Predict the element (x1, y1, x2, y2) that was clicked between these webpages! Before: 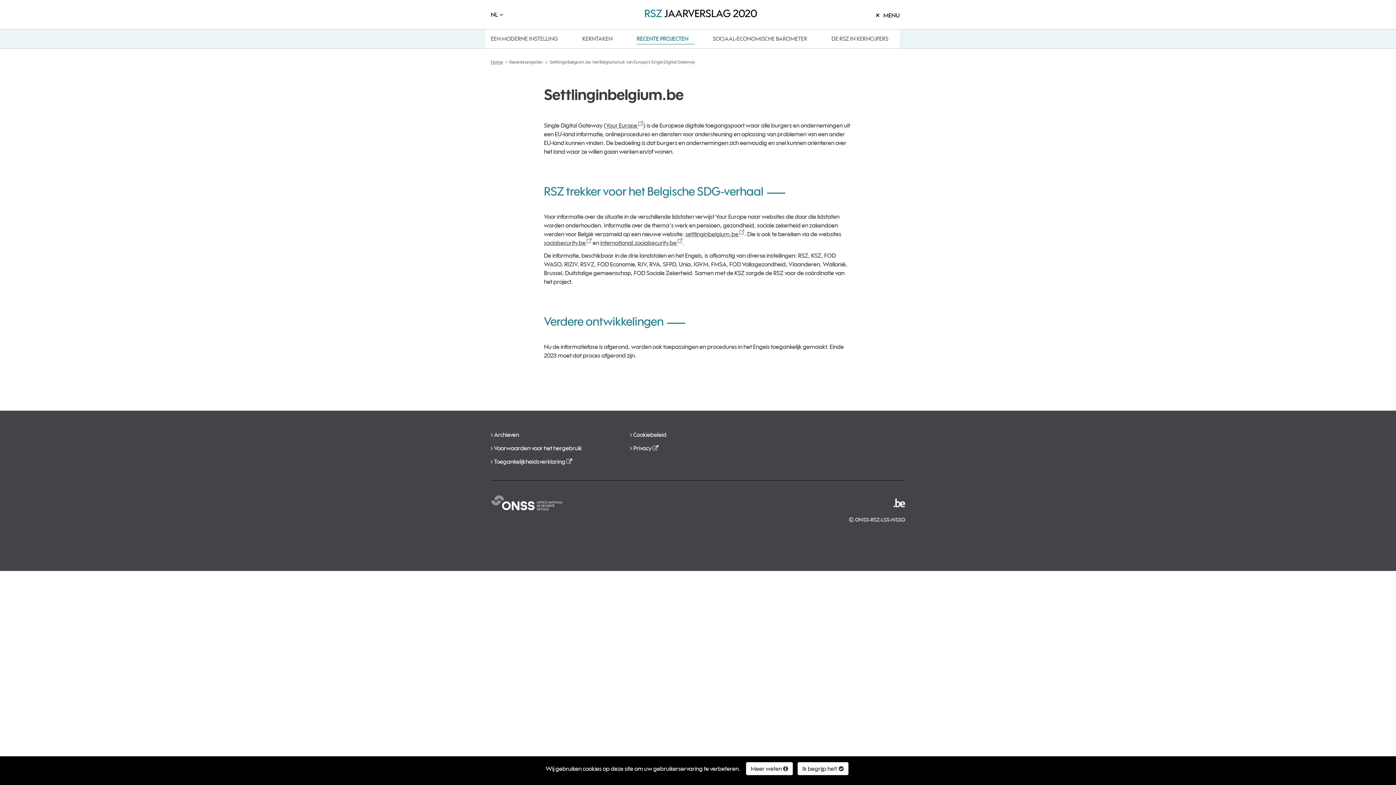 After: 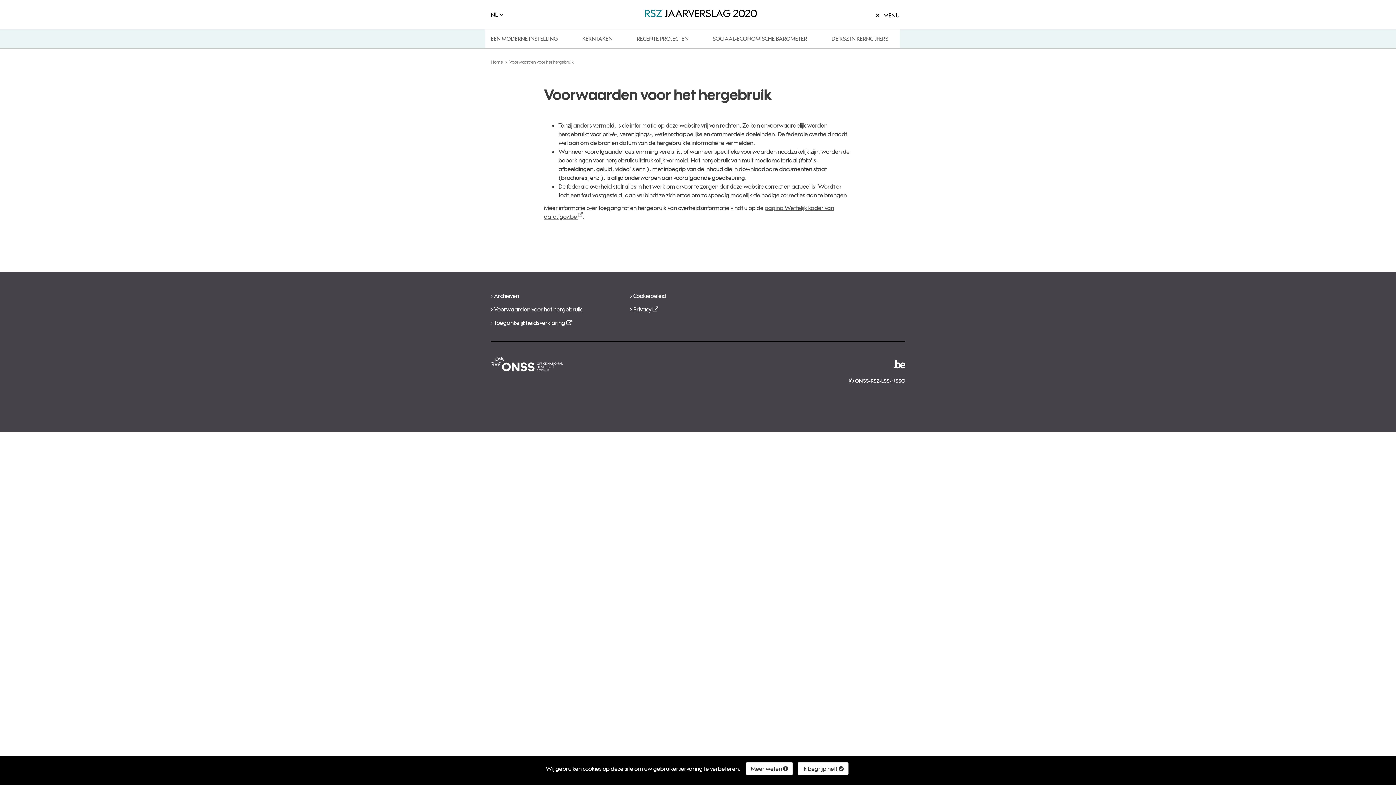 Action: bbox: (494, 444, 582, 451) label: Voorwaarden voor het hergebruik